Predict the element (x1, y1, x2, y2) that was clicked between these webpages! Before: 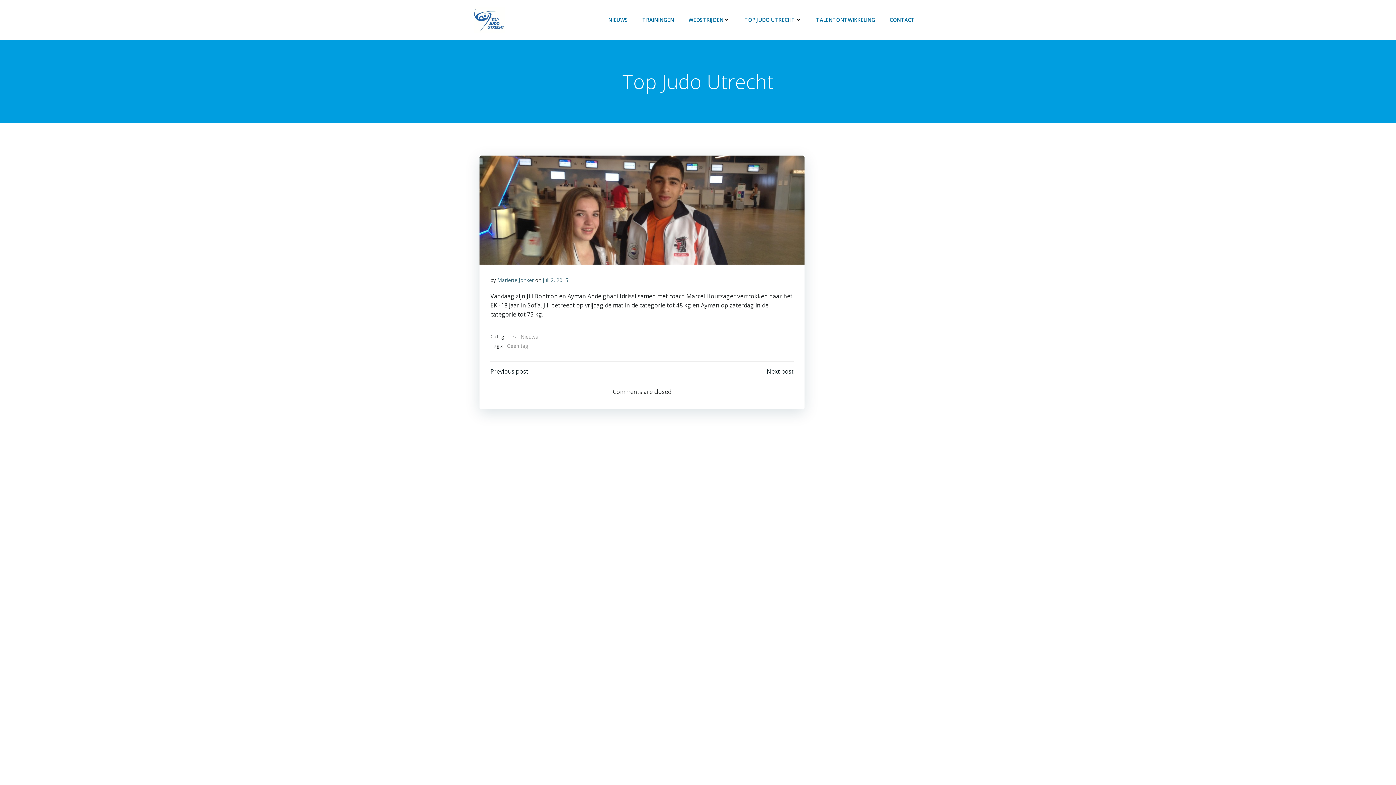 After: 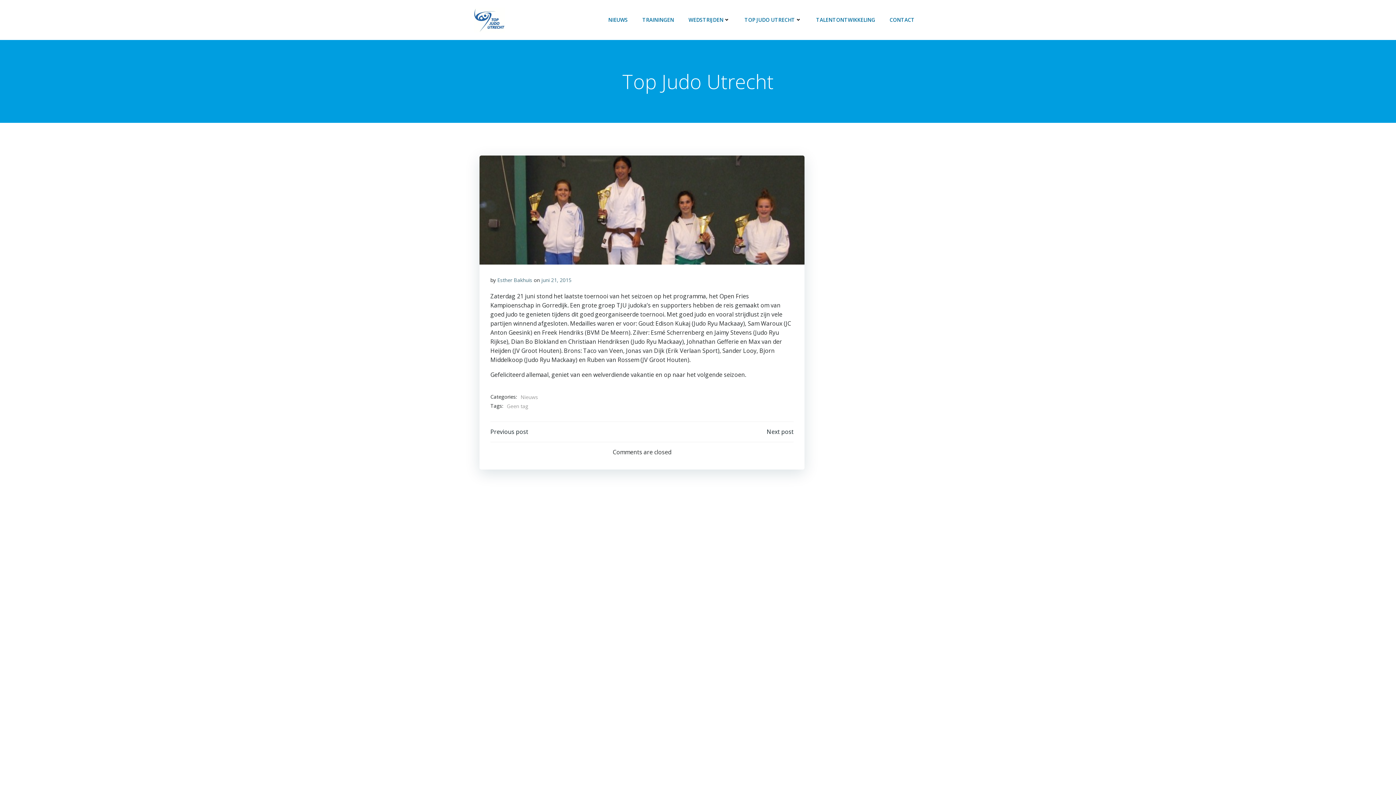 Action: label: Previous post bbox: (490, 367, 528, 375)